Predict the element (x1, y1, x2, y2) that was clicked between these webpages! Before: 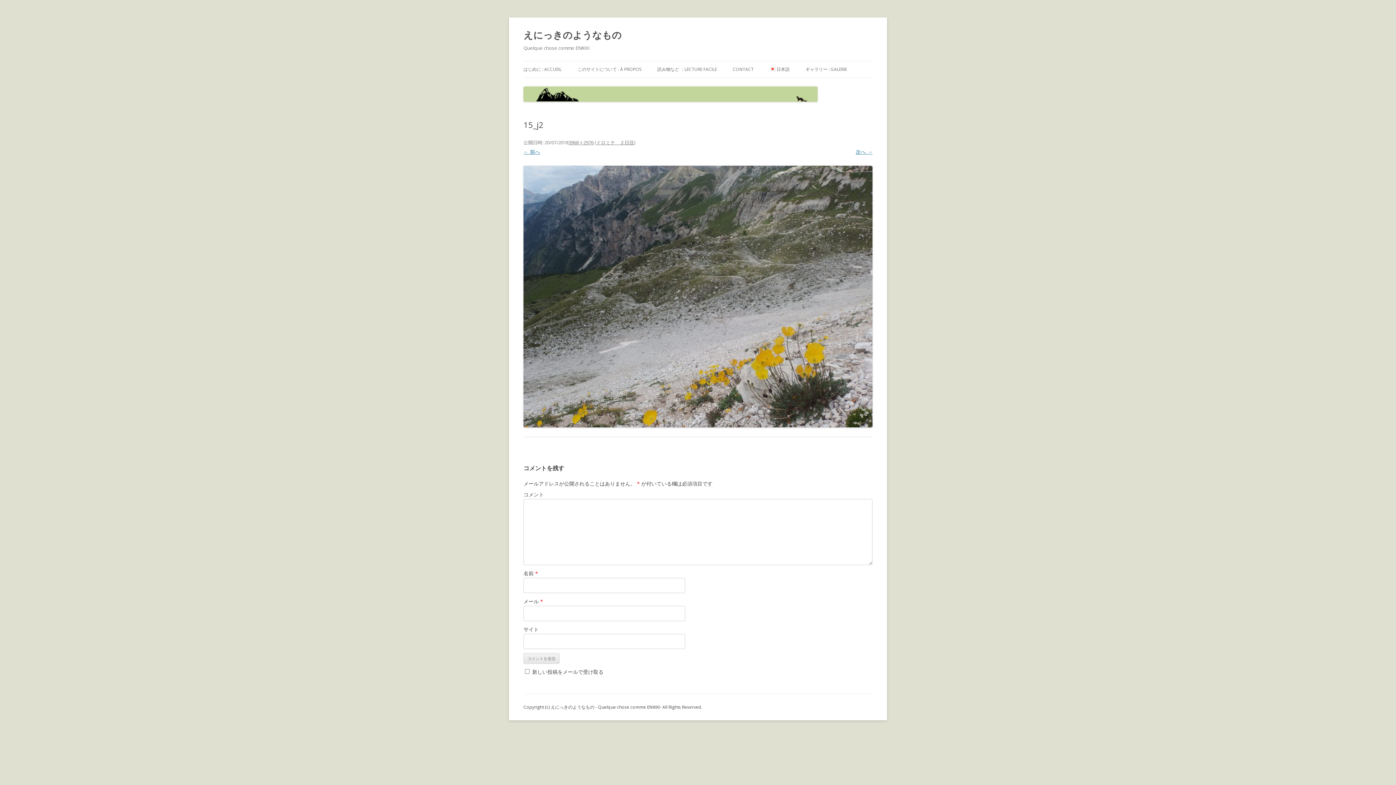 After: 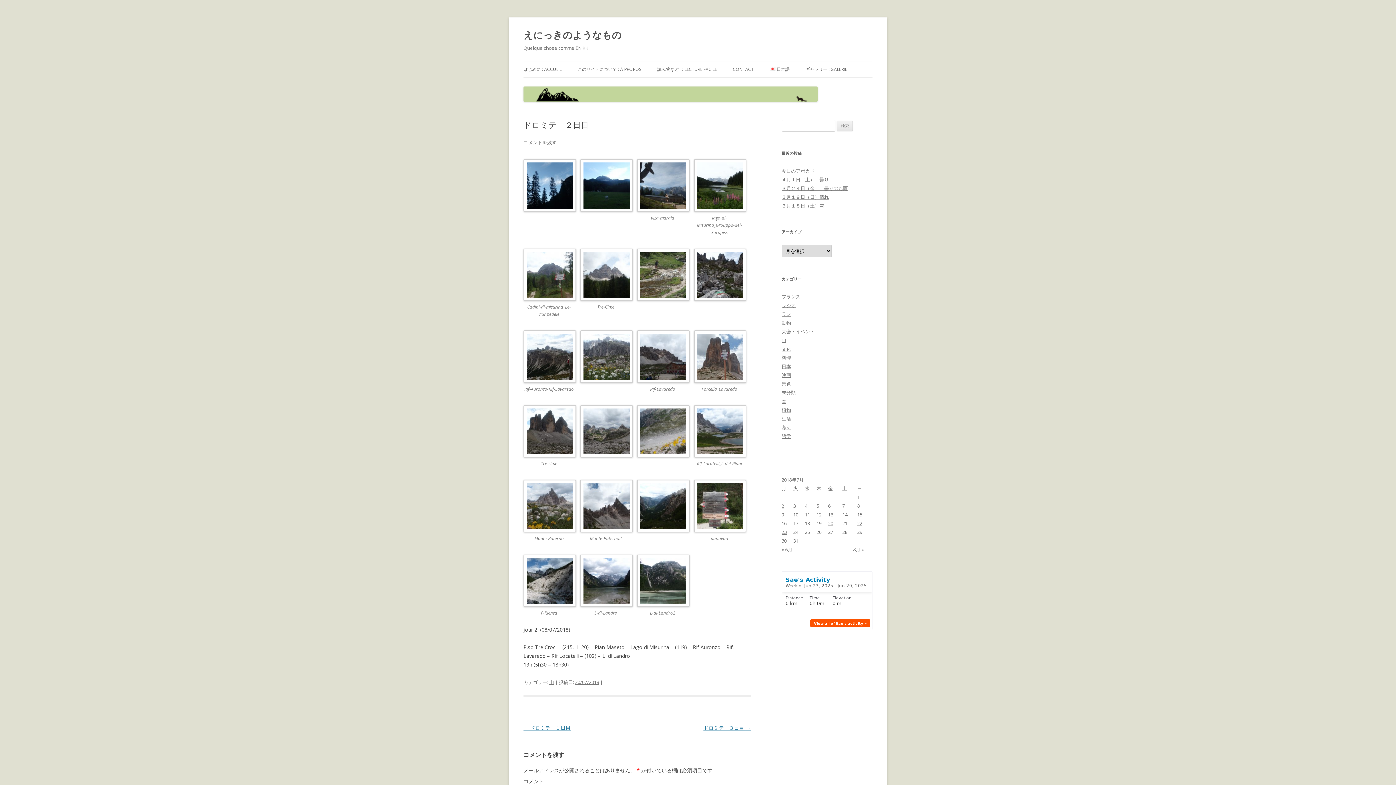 Action: label: ドロミテ　２日目 bbox: (596, 139, 634, 145)